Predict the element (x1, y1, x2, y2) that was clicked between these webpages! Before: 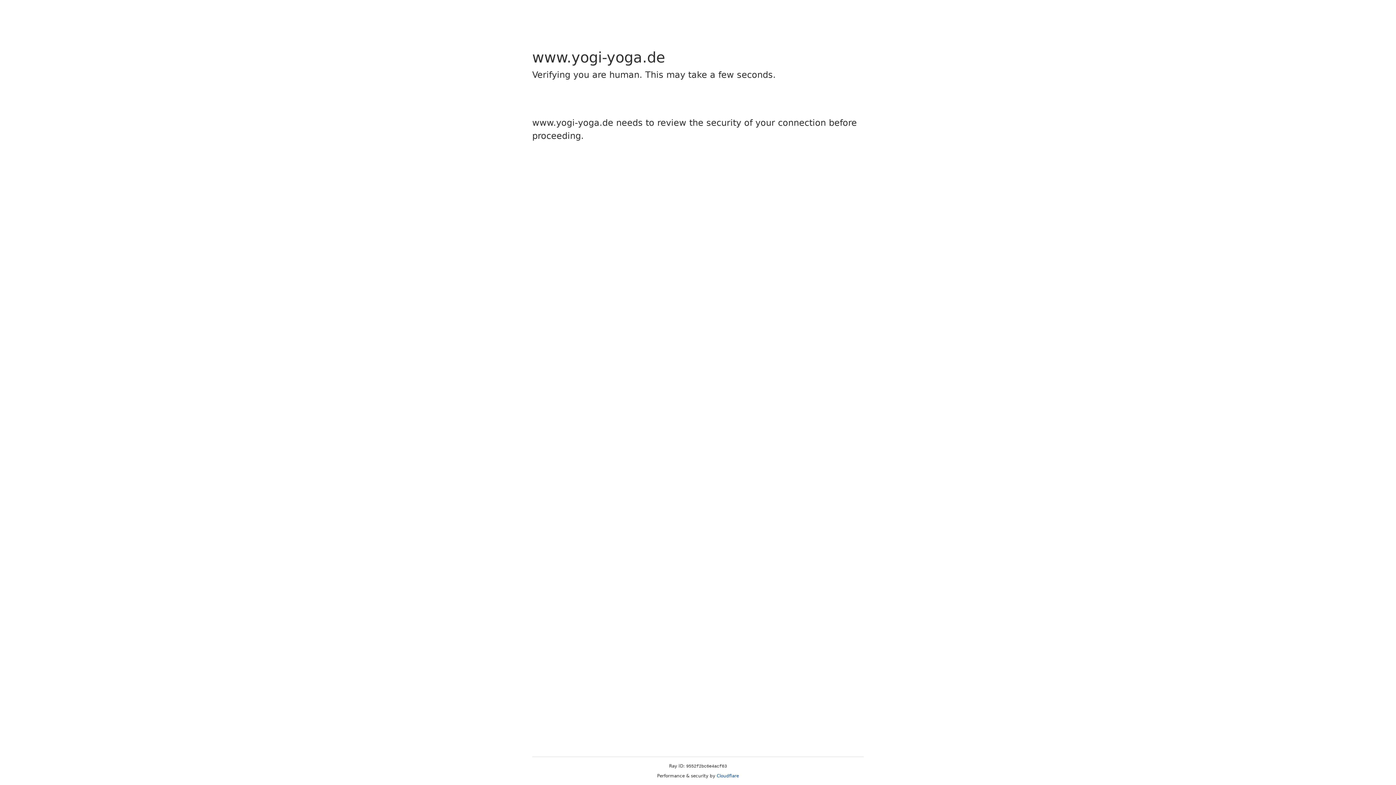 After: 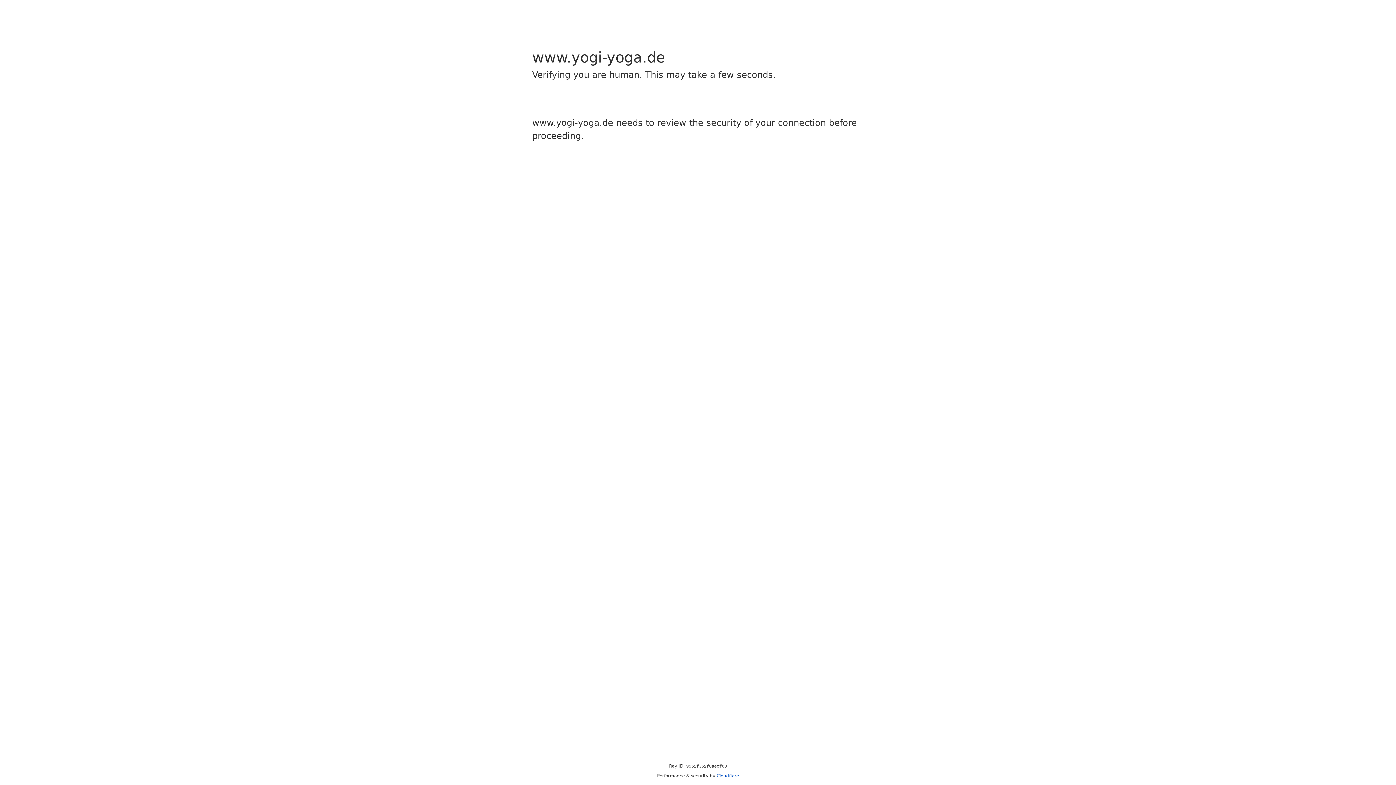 Action: label: Cloudflare bbox: (716, 773, 739, 778)